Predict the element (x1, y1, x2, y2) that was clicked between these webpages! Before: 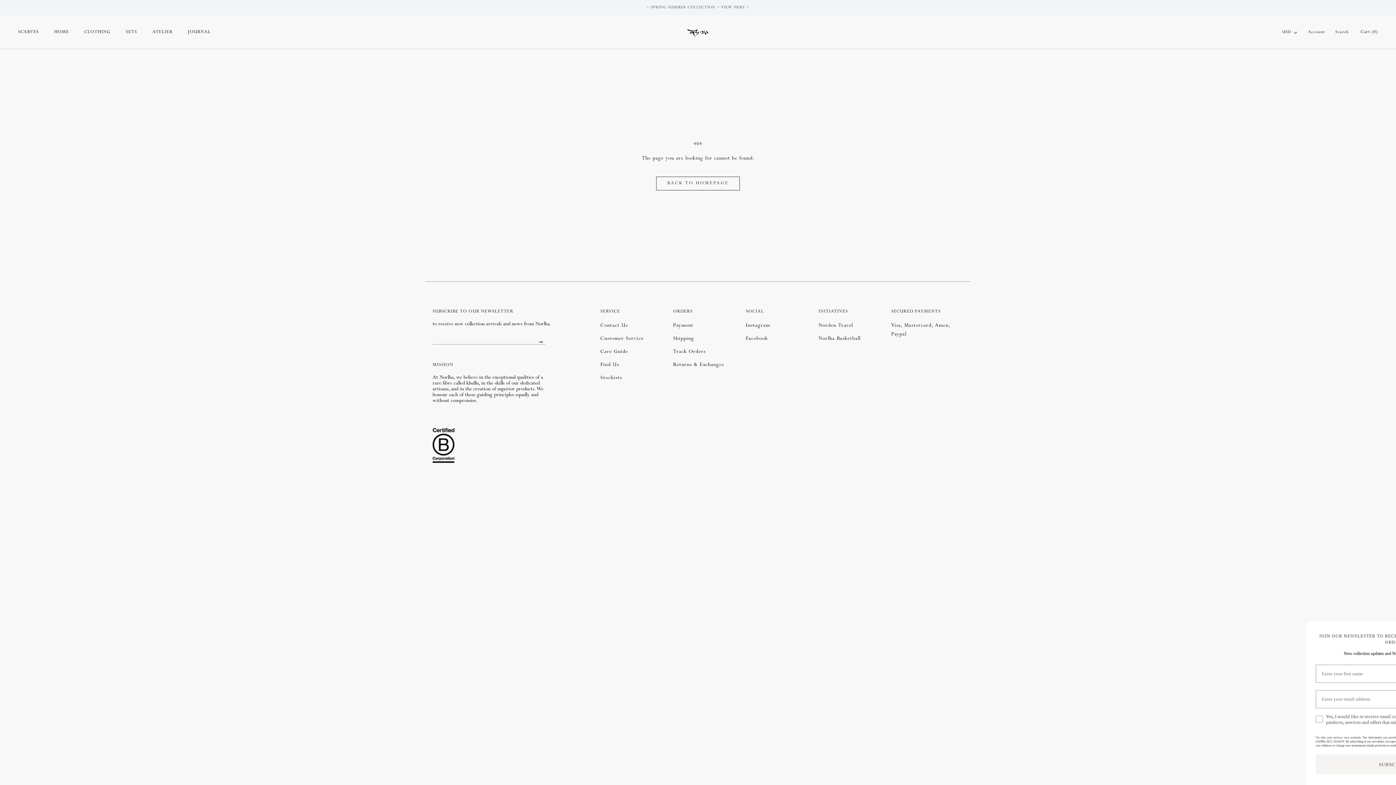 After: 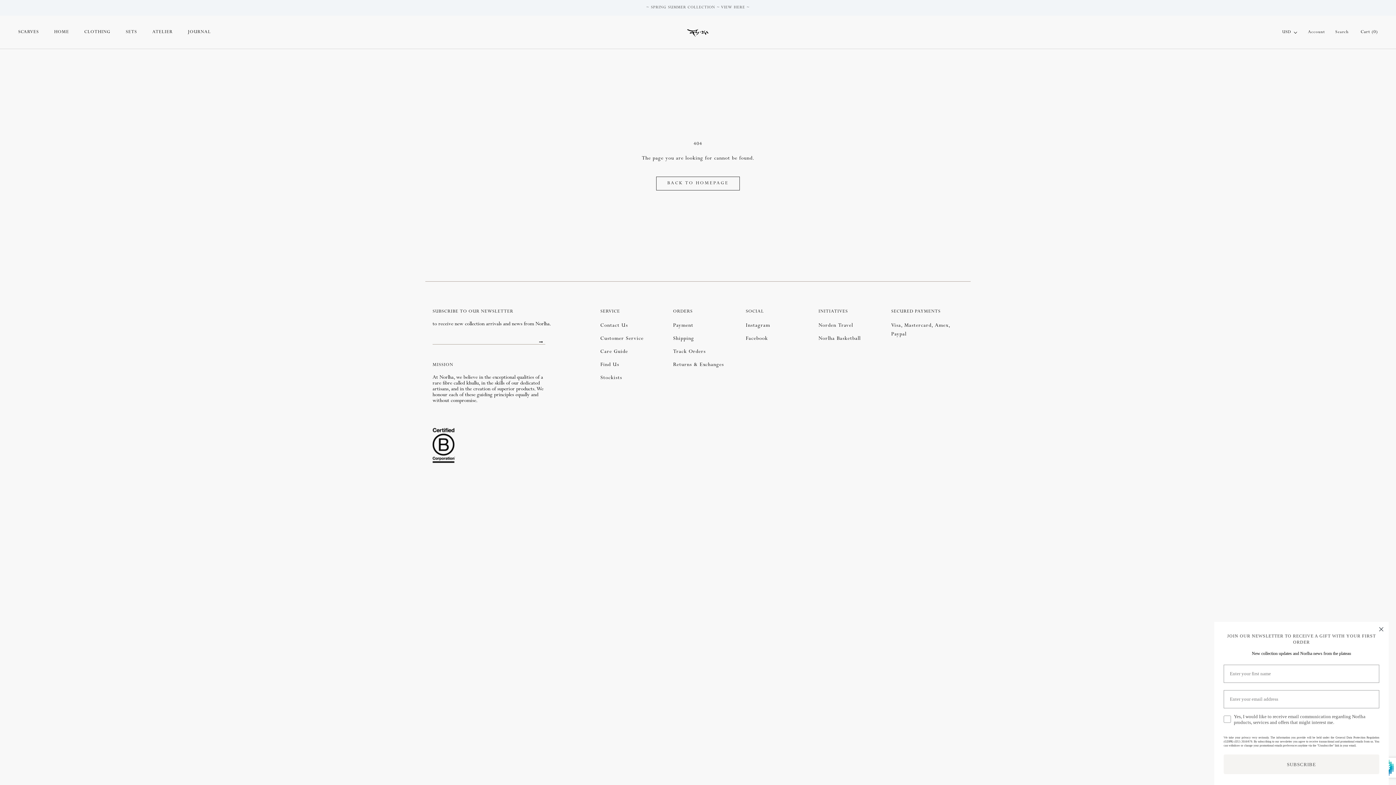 Action: bbox: (536, 335, 545, 344)